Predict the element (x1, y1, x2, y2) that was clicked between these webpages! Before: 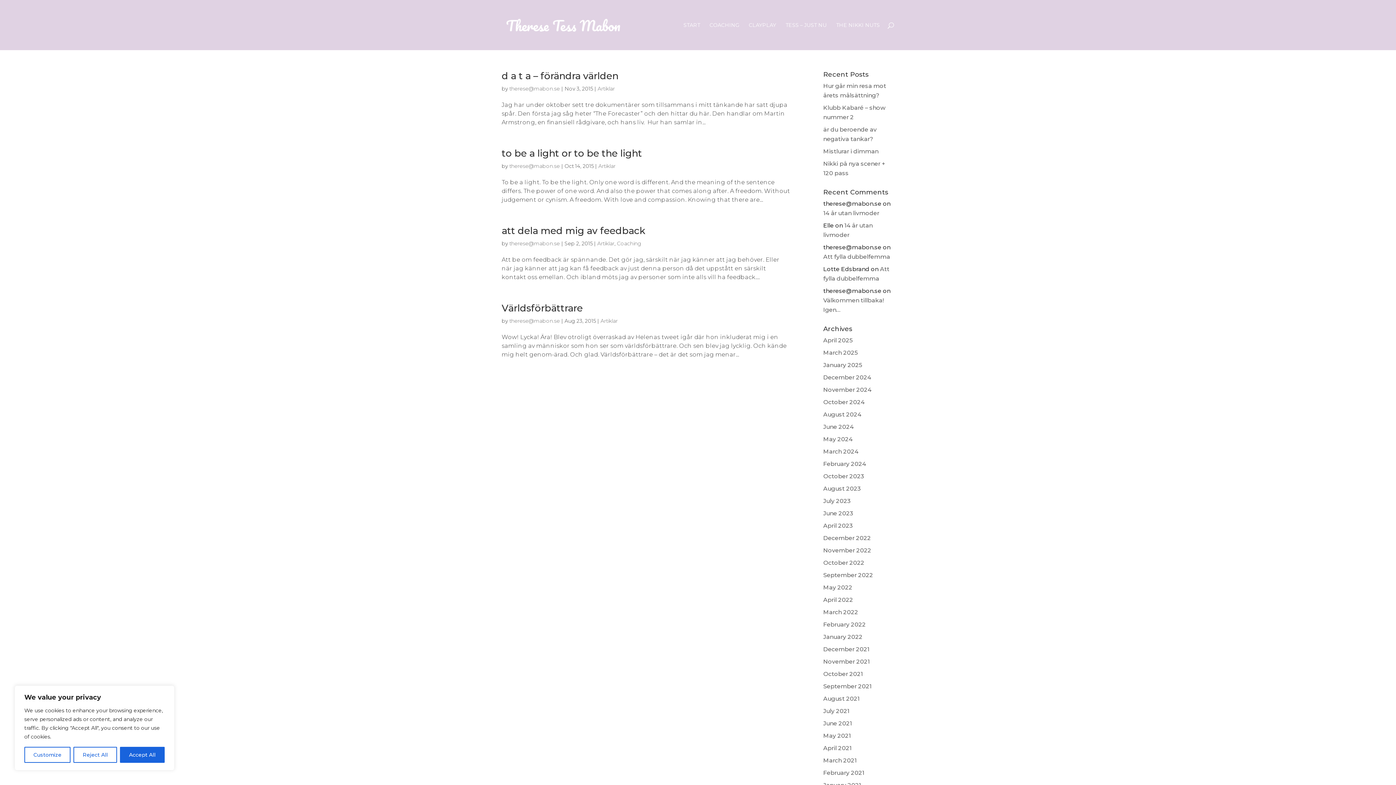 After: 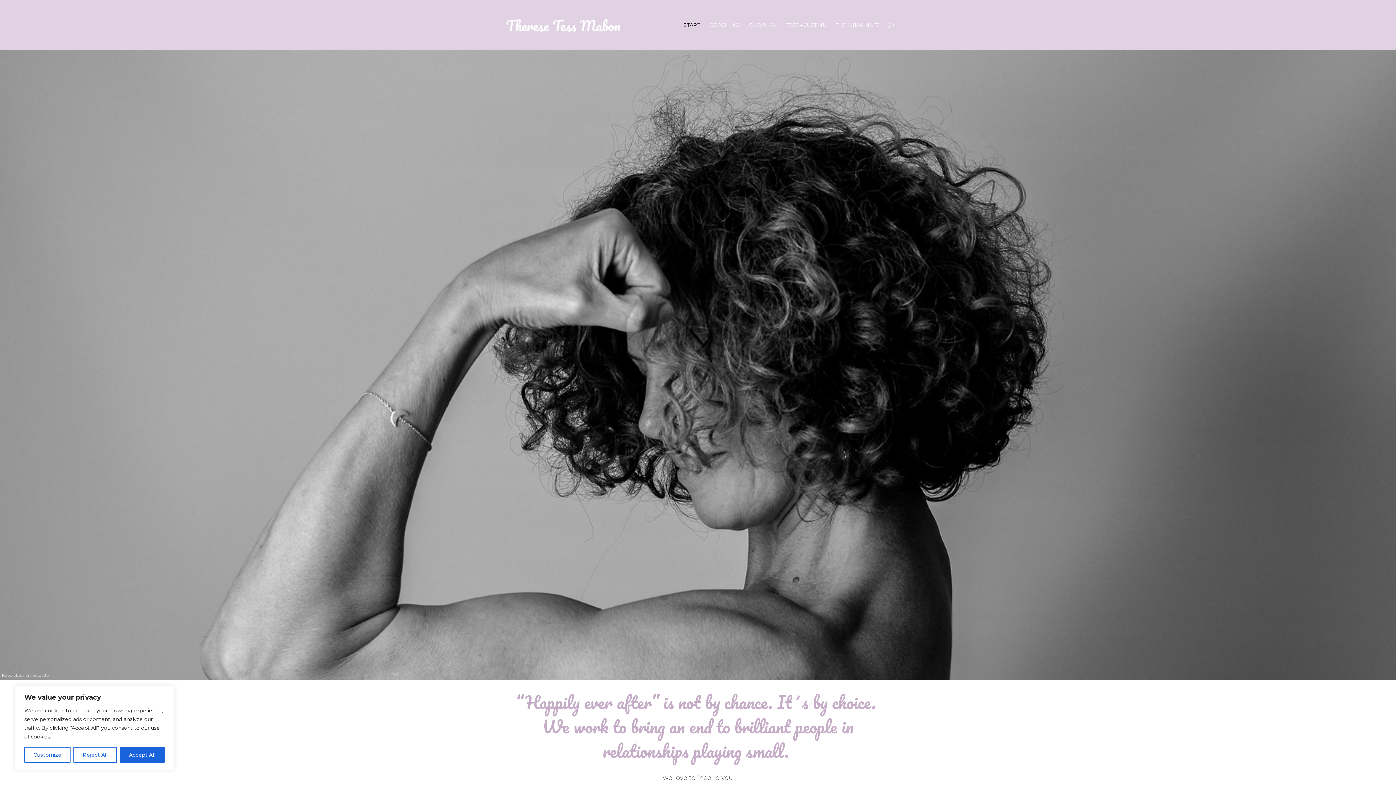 Action: label: START bbox: (683, 22, 700, 50)